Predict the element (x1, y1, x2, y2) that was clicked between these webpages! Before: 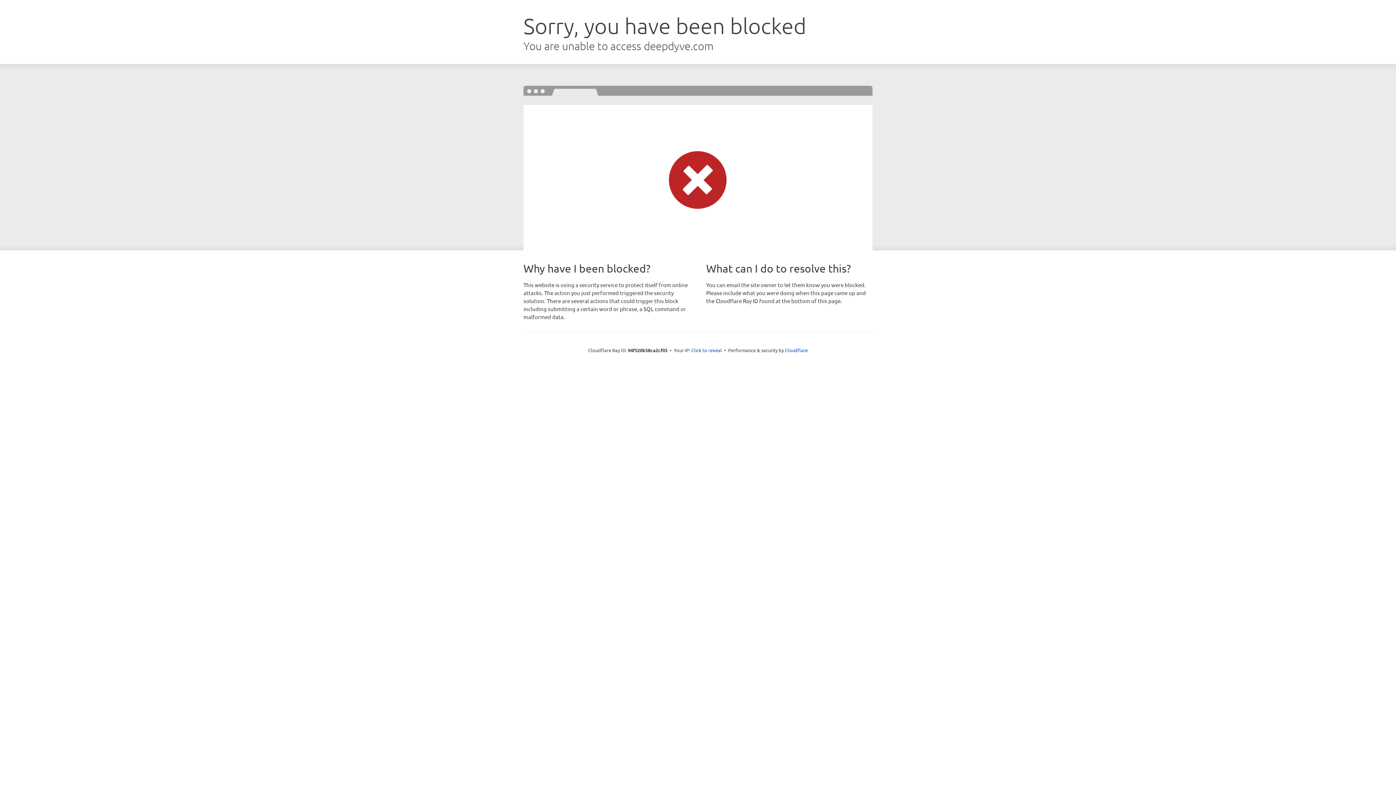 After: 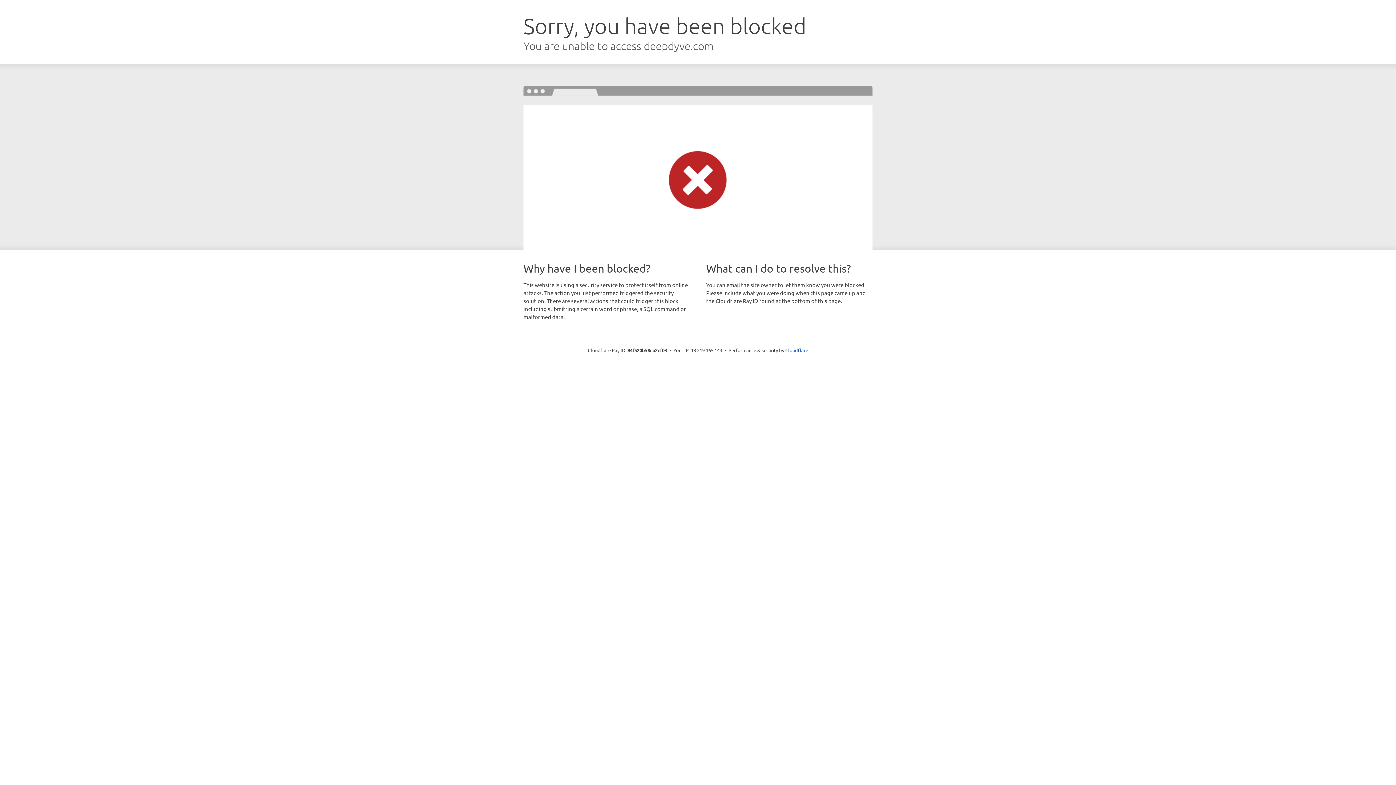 Action: bbox: (691, 346, 722, 353) label: Click to reveal